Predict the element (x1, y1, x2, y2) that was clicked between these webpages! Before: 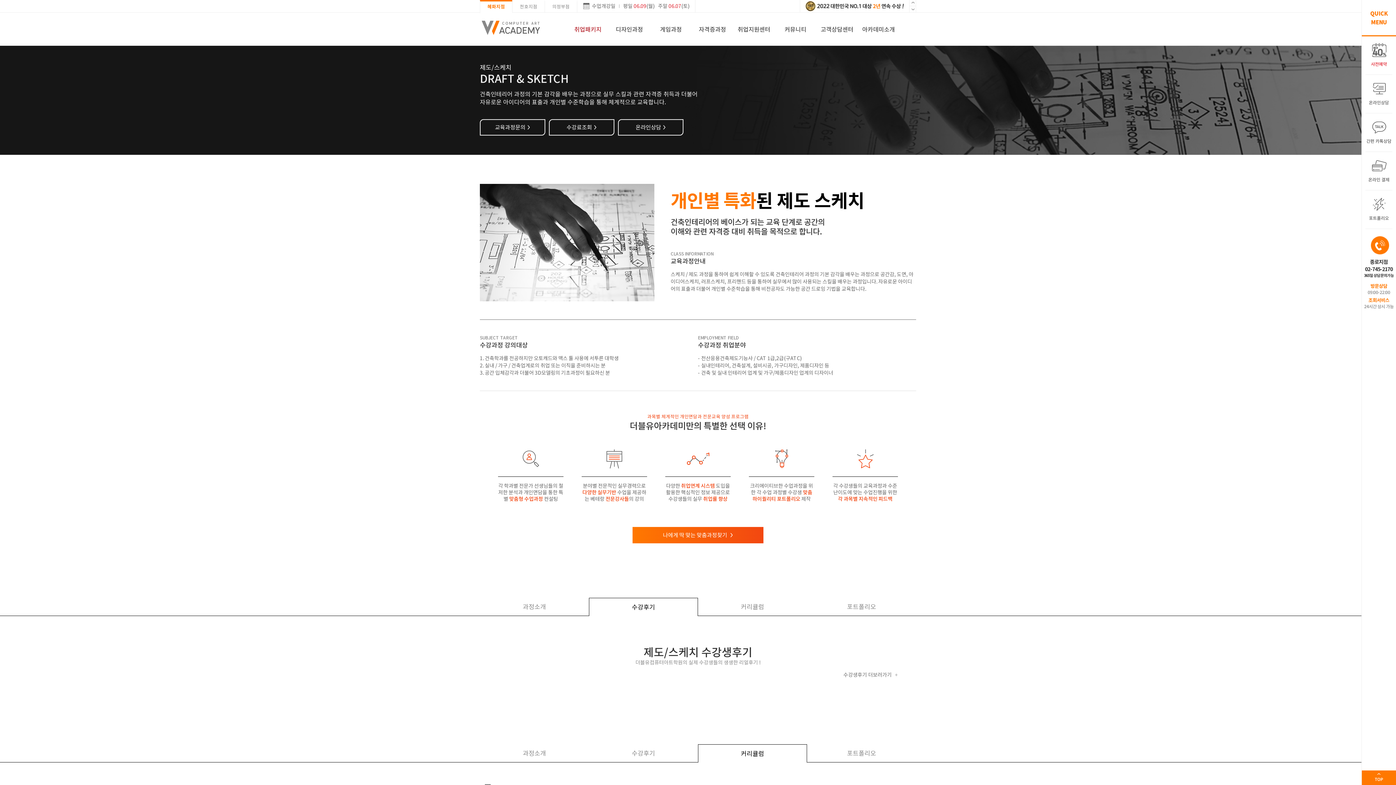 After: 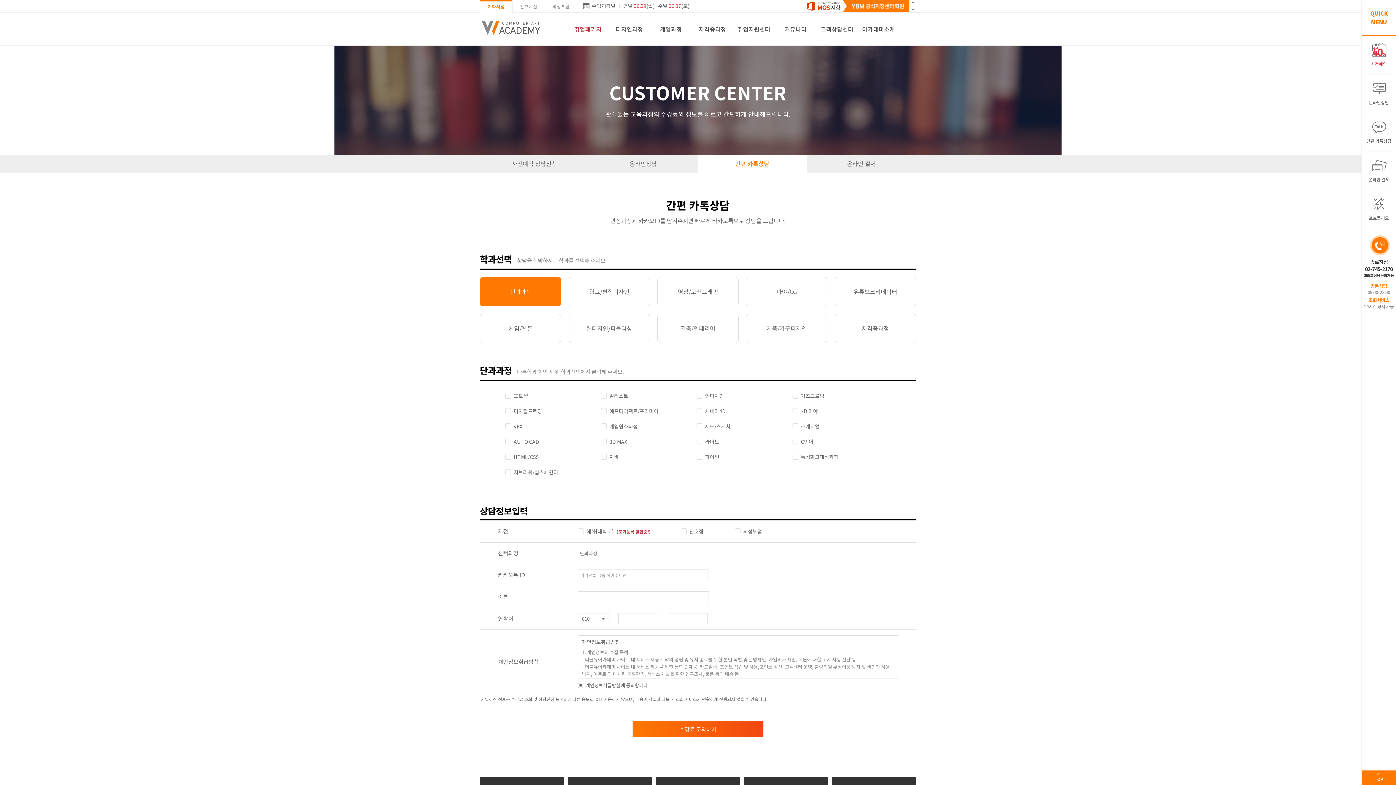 Action: label: 간편 카톡상담 bbox: (1365, 113, 1392, 152)